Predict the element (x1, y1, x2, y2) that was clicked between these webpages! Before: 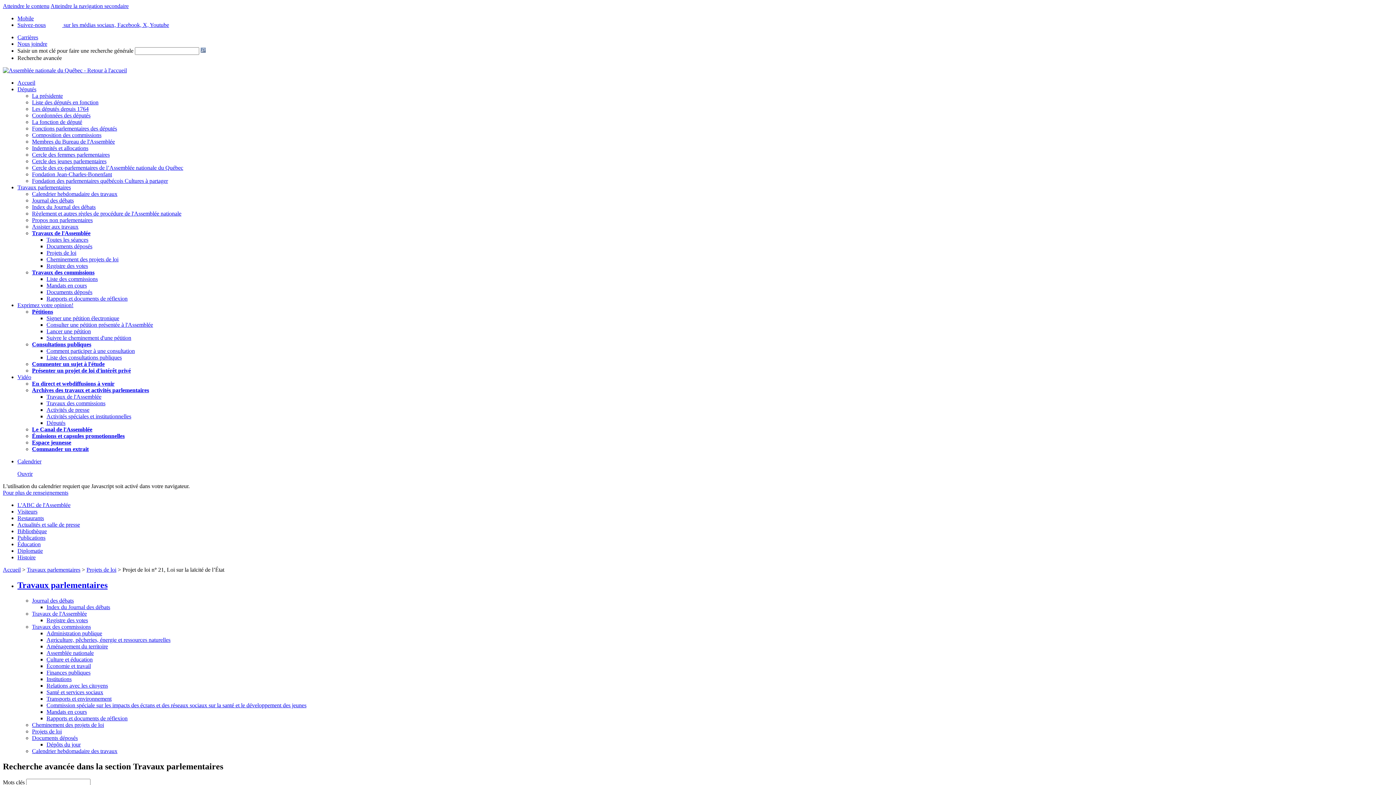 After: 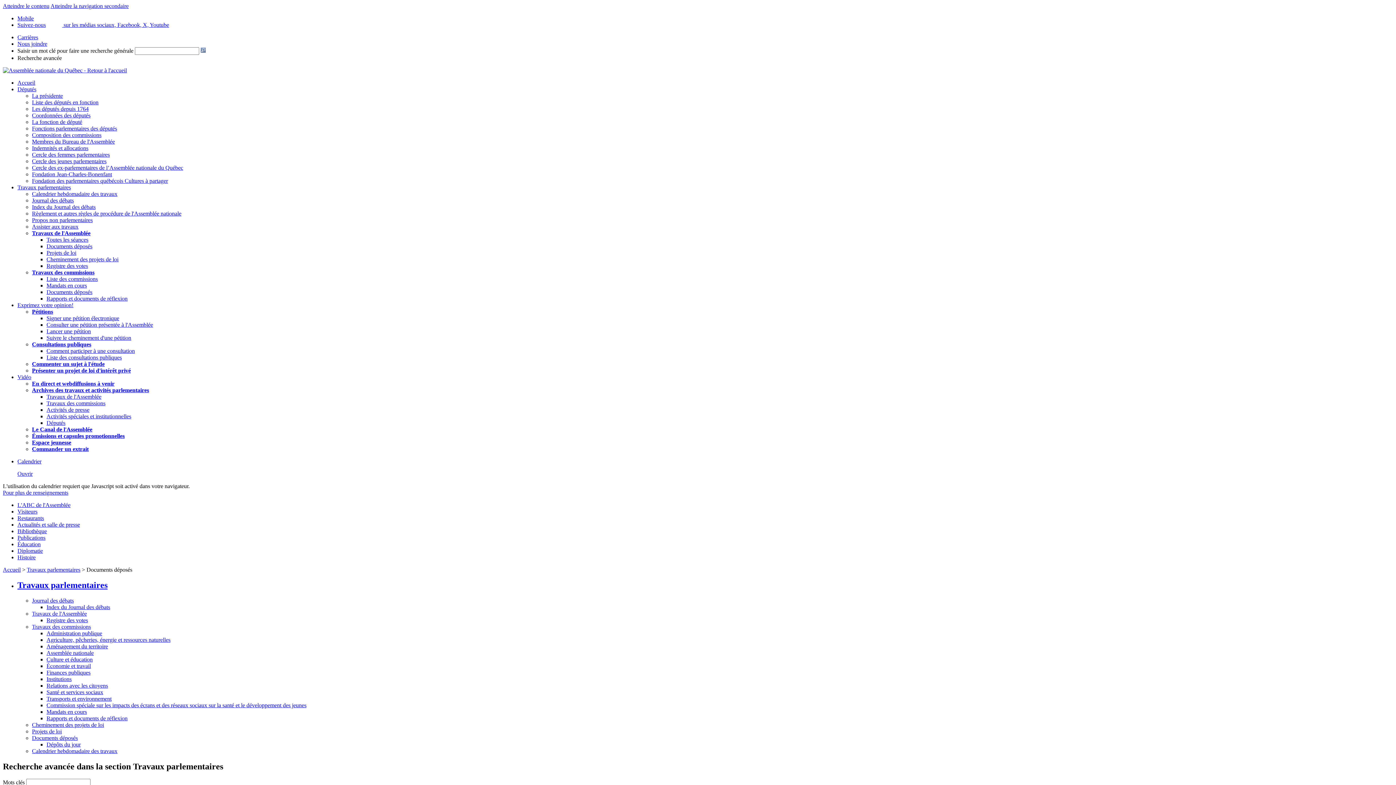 Action: bbox: (32, 735, 77, 741) label: Documents déposés